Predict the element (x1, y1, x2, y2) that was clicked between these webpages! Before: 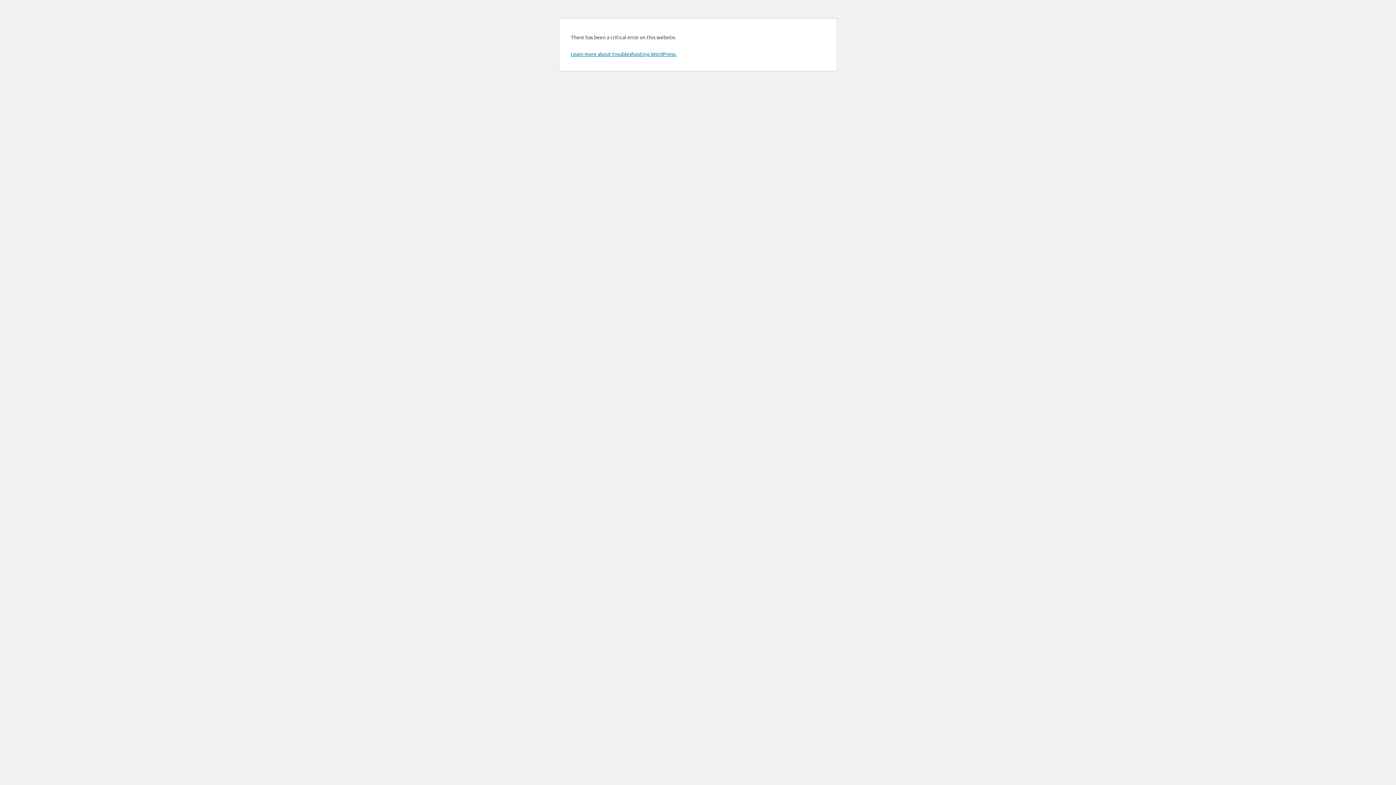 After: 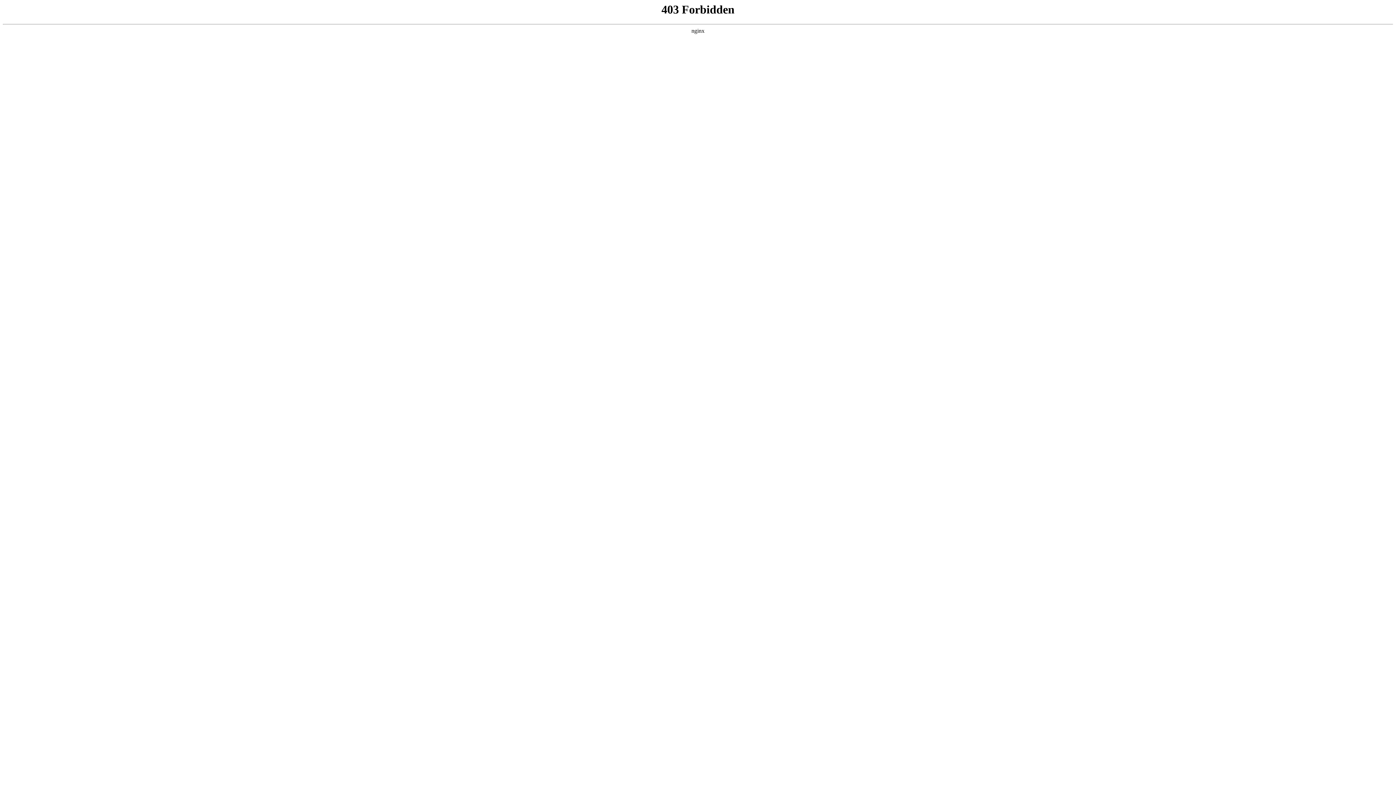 Action: bbox: (570, 50, 676, 57) label: Learn more about troubleshooting WordPress.